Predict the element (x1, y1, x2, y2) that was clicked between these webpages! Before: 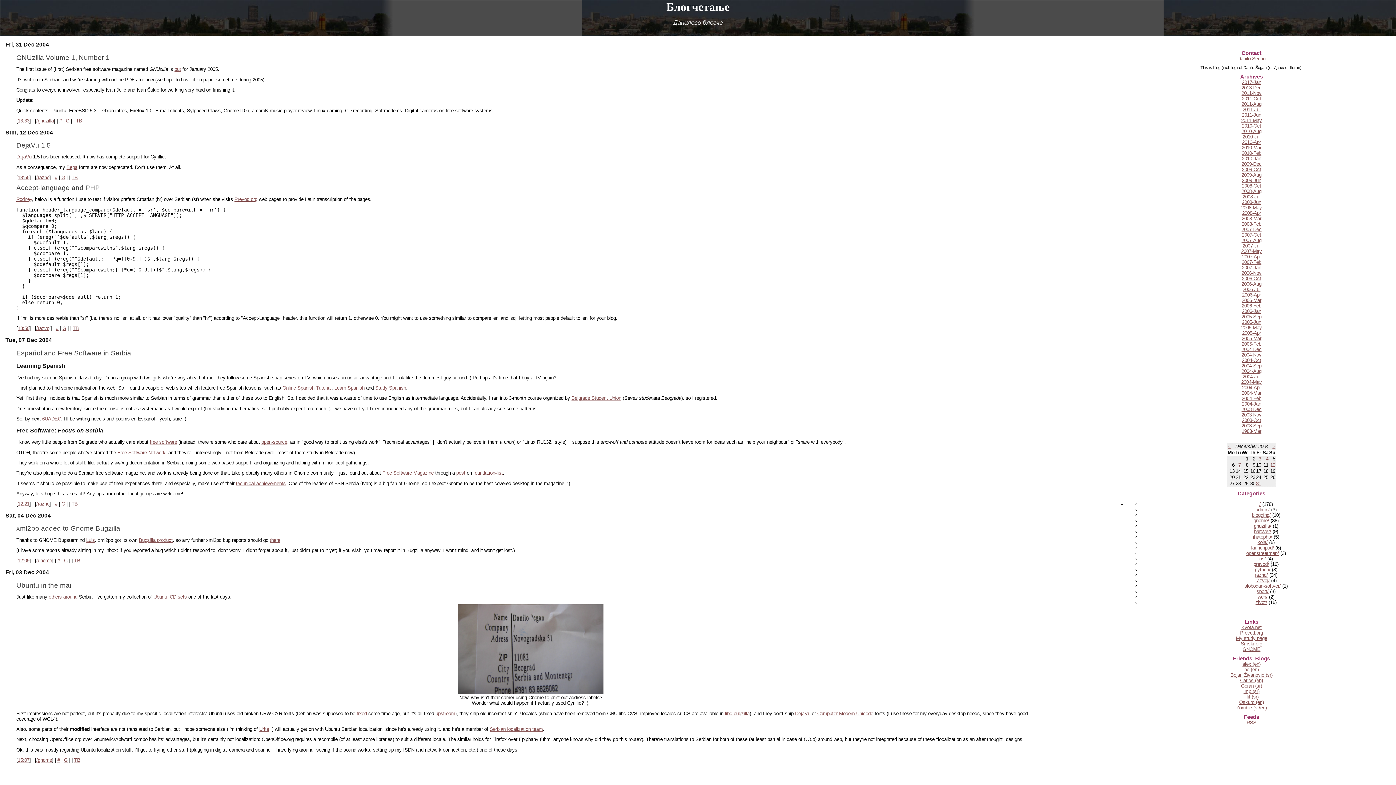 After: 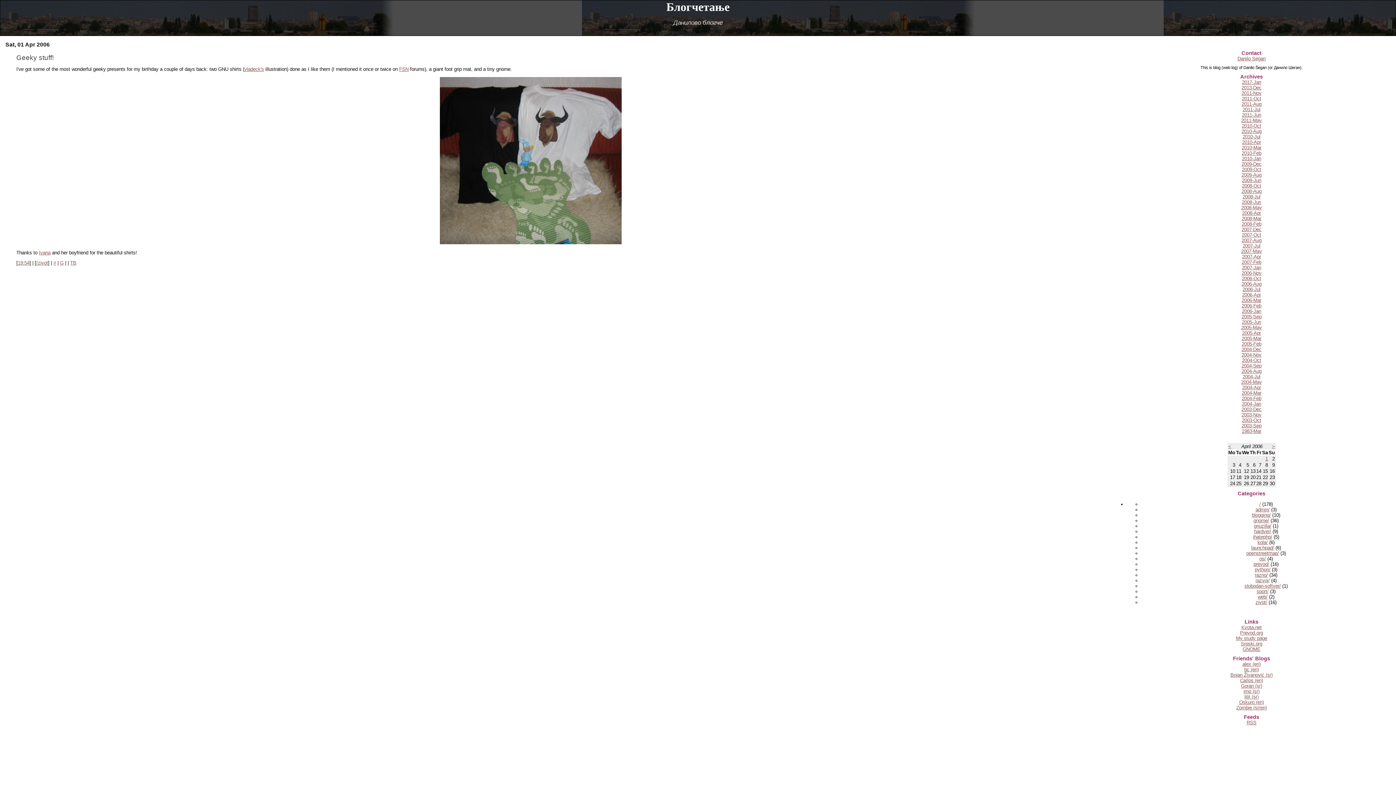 Action: bbox: (1242, 292, 1261, 297) label: 2006-Apr